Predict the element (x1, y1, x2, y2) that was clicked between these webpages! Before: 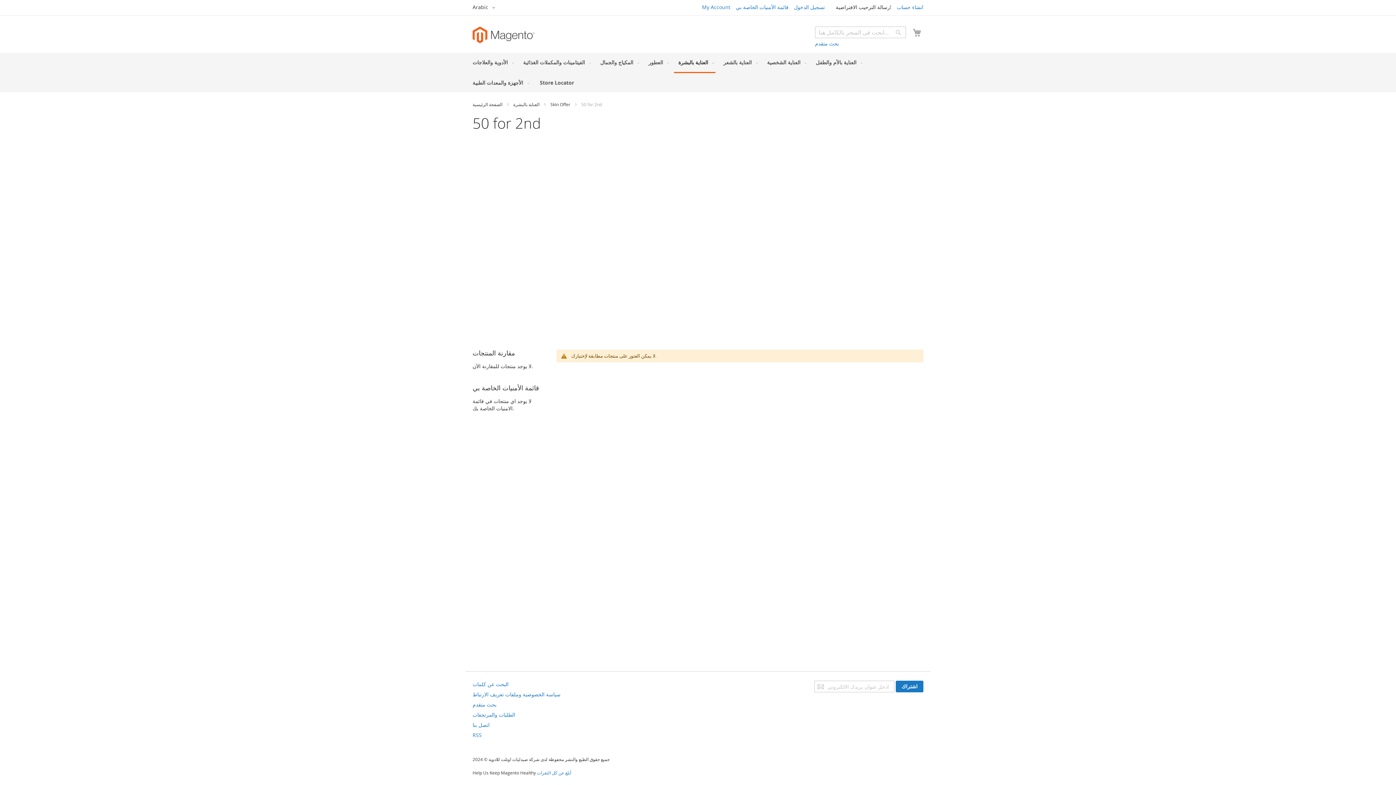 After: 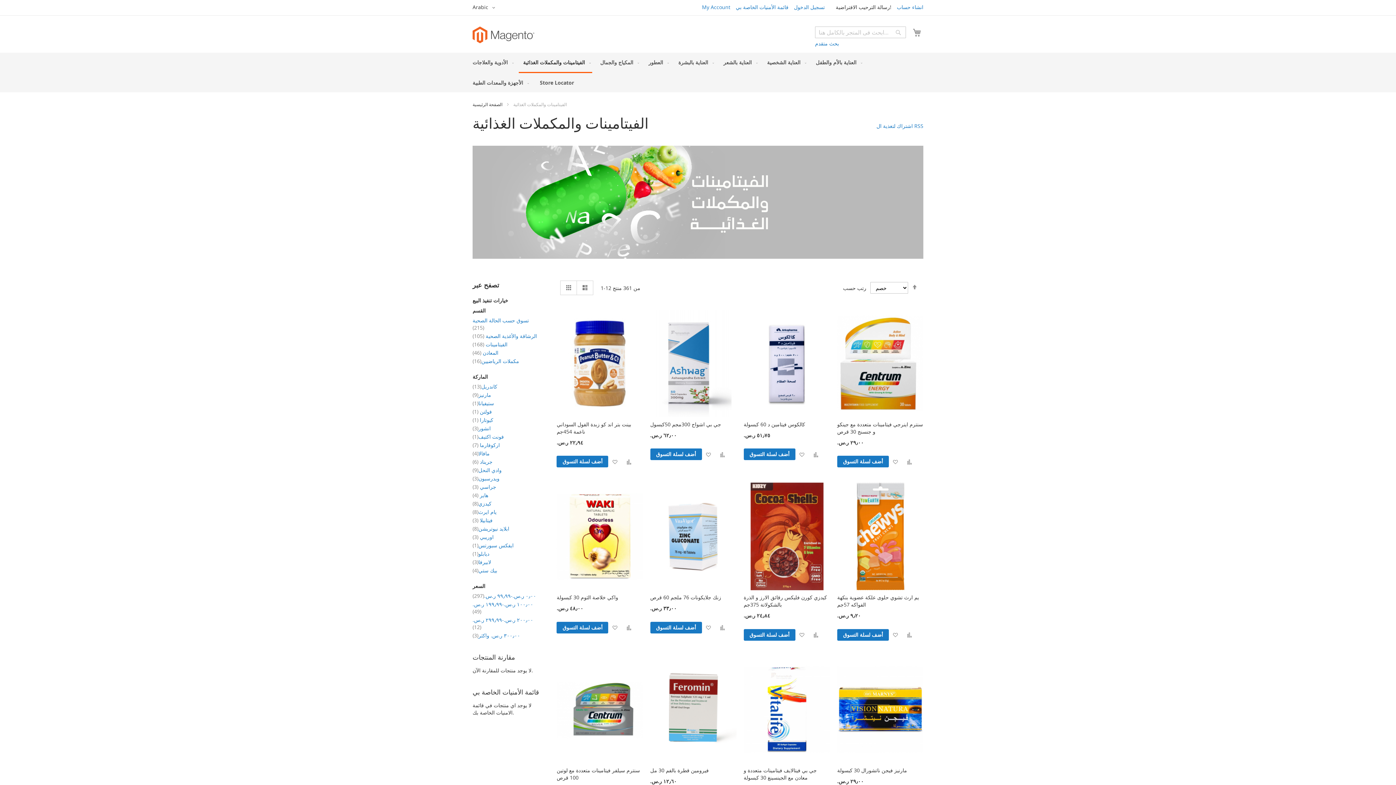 Action: bbox: (518, 52, 592, 72) label: الفيتامينات والمكملات الغذائية